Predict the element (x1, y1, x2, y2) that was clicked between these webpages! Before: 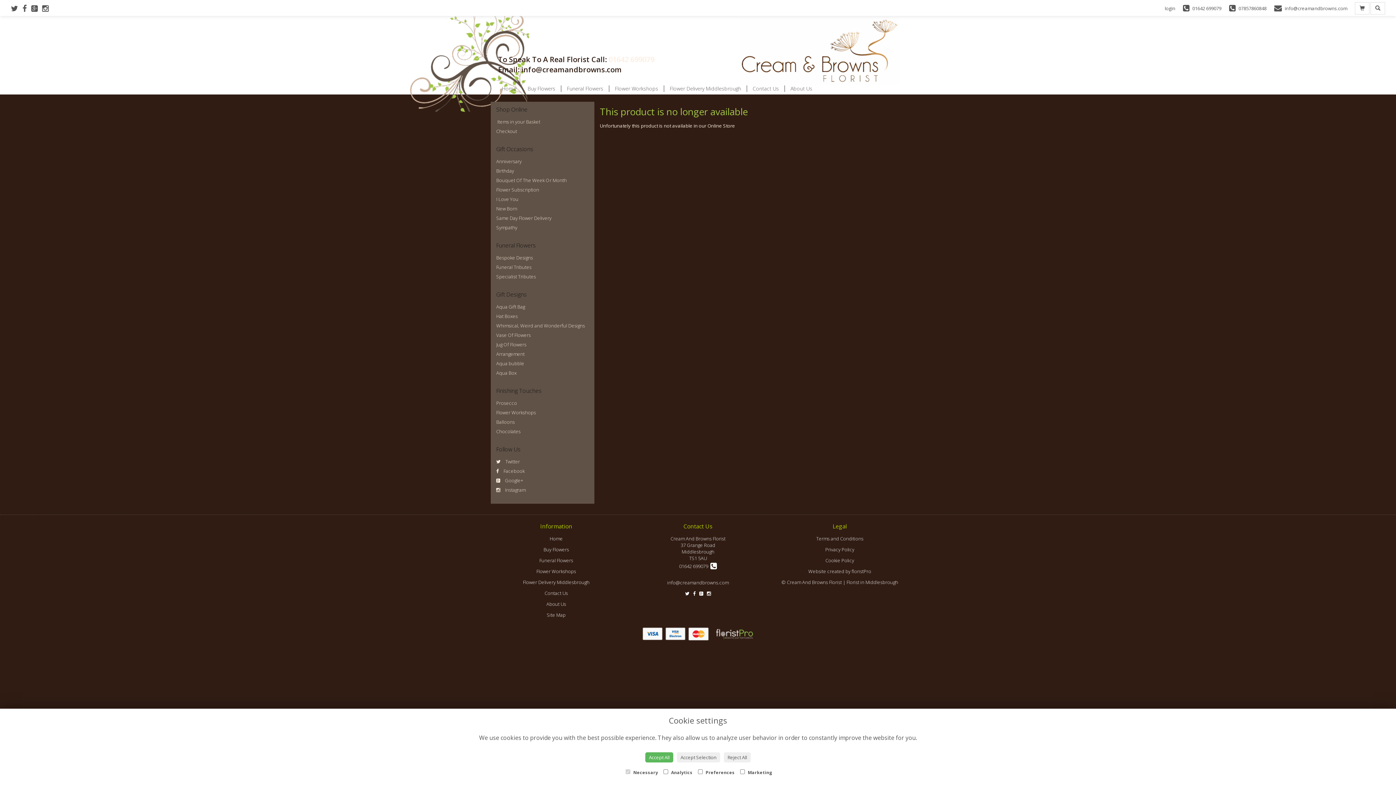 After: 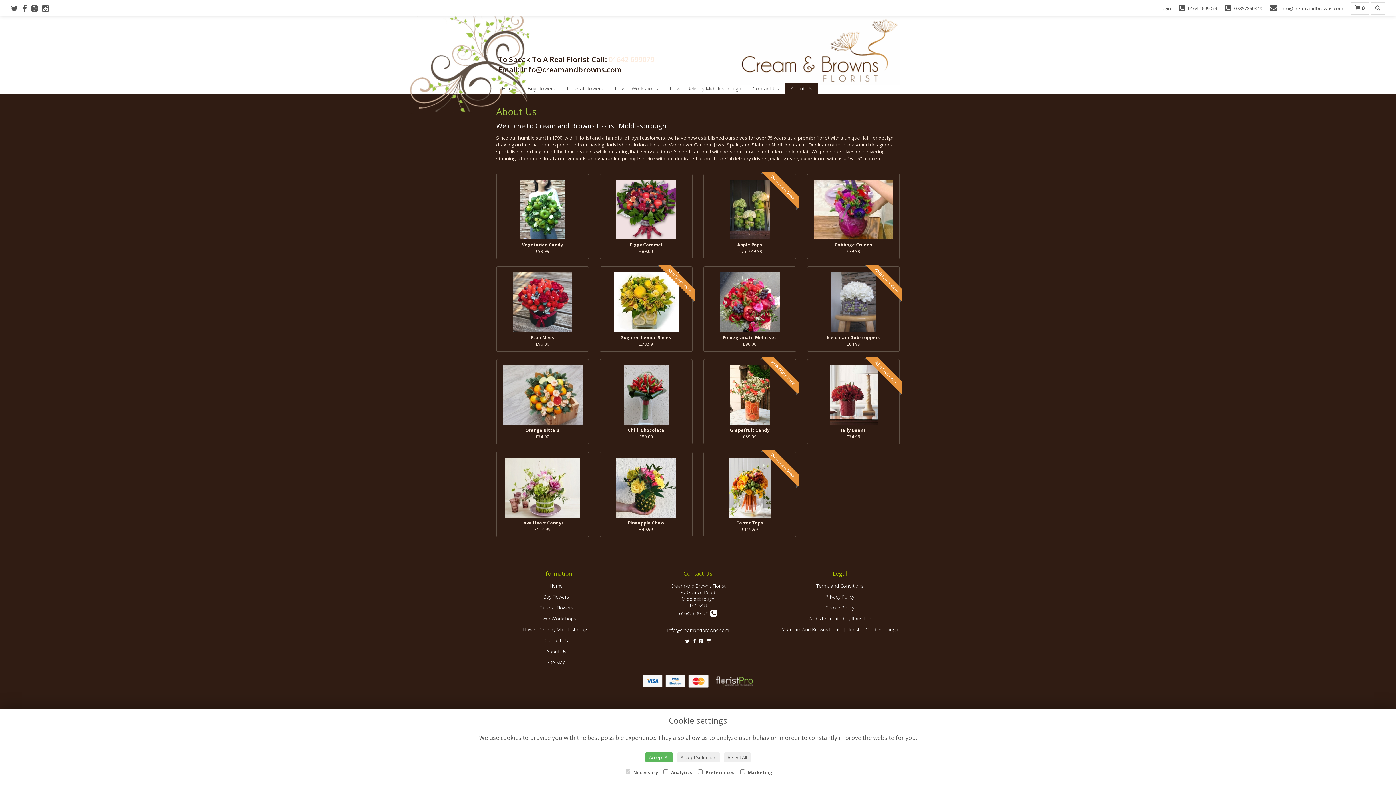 Action: label: About Us bbox: (785, 82, 818, 94)